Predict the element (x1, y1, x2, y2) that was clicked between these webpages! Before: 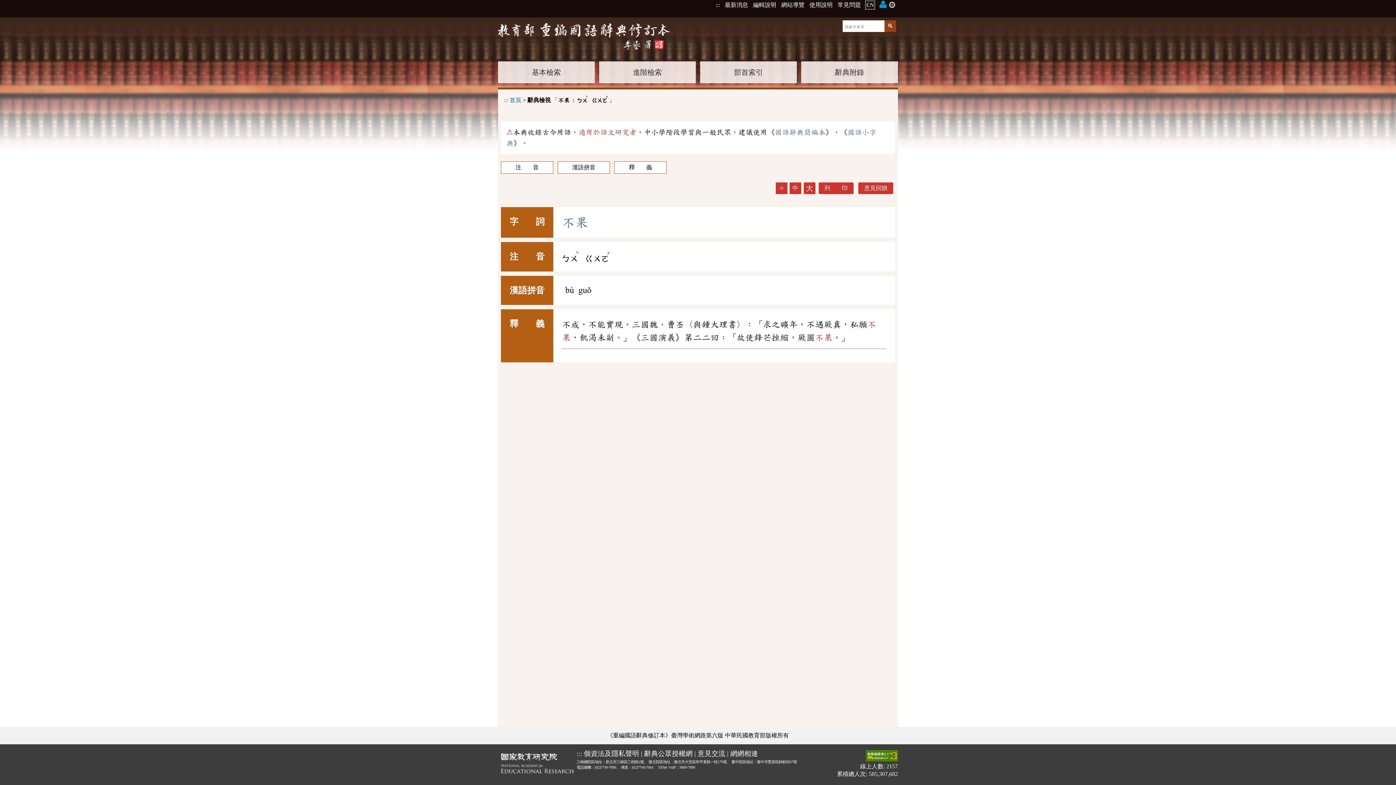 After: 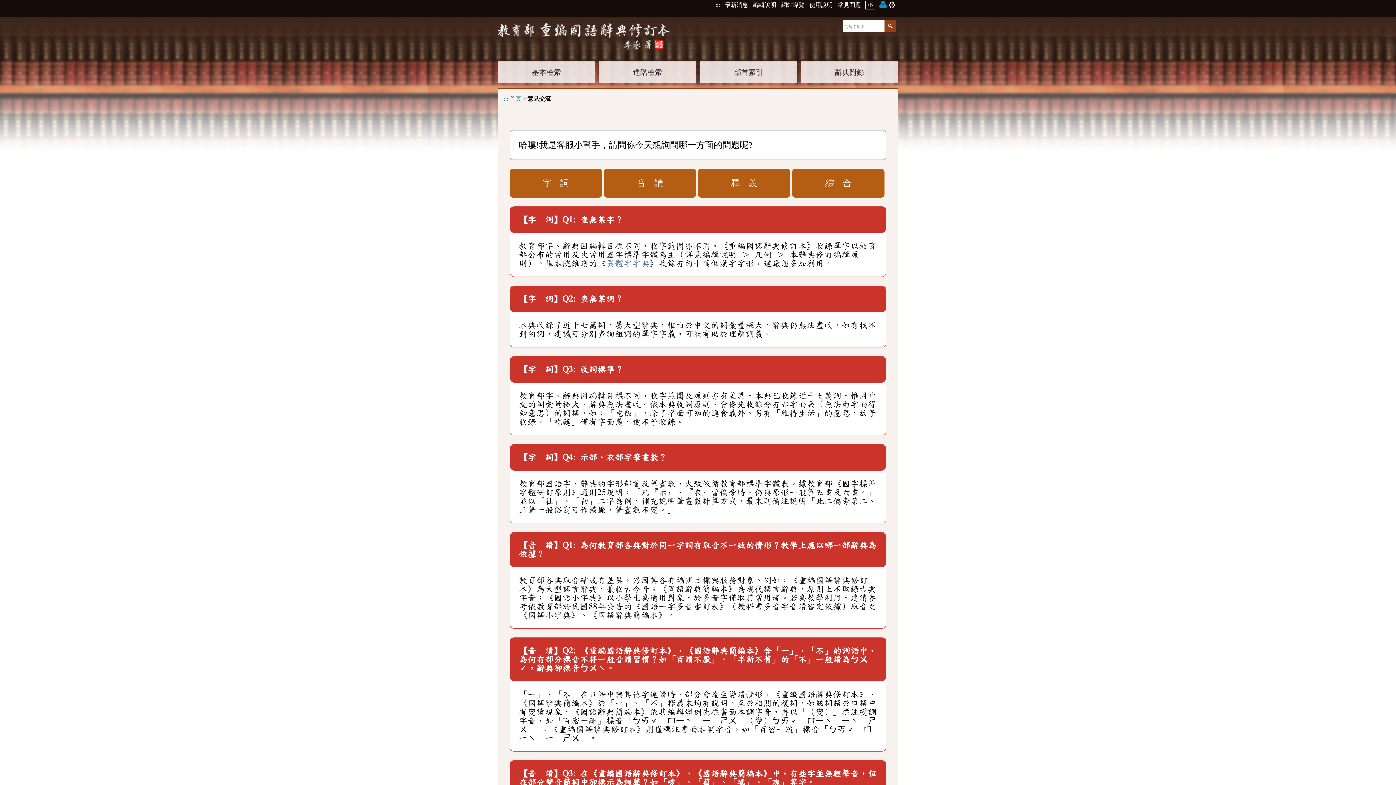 Action: bbox: (858, 182, 893, 194) label: 意見回饋